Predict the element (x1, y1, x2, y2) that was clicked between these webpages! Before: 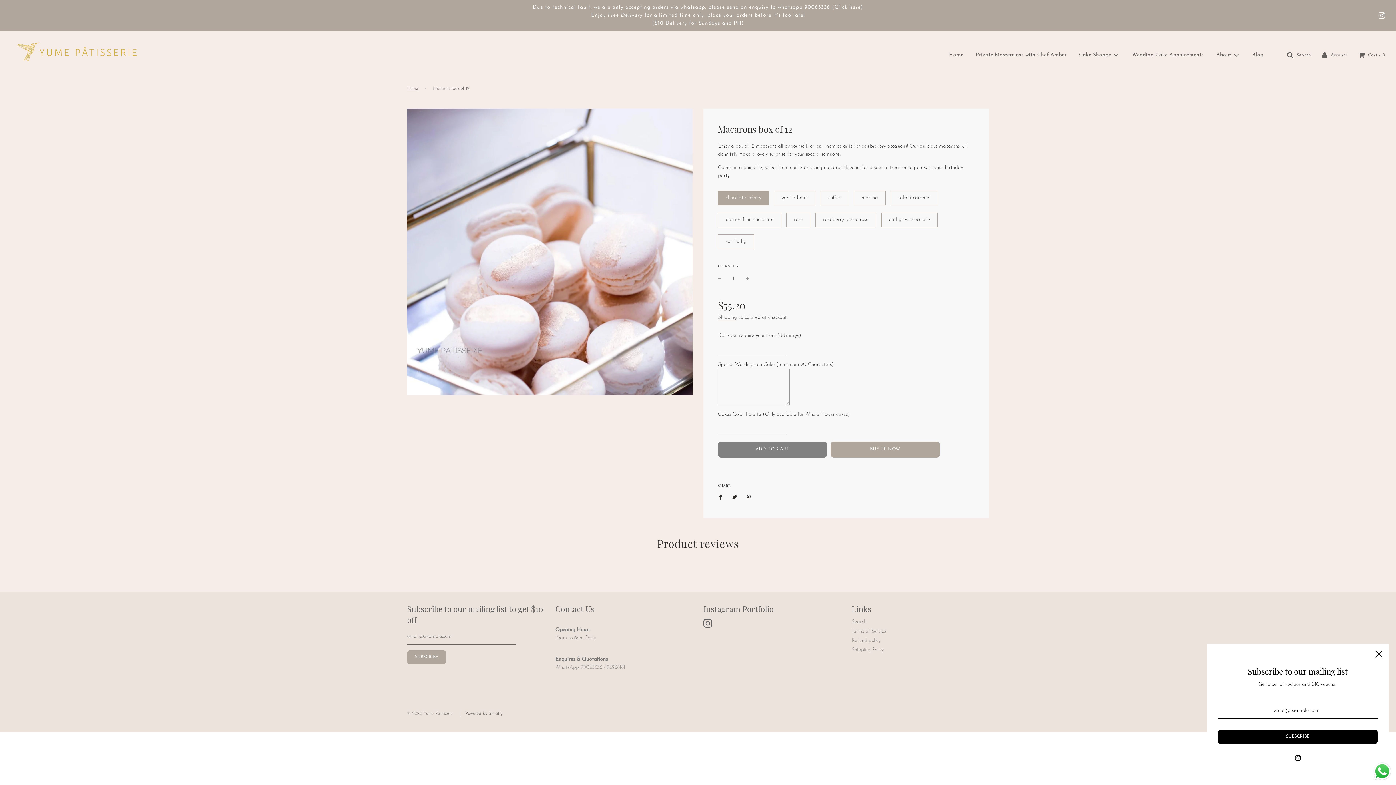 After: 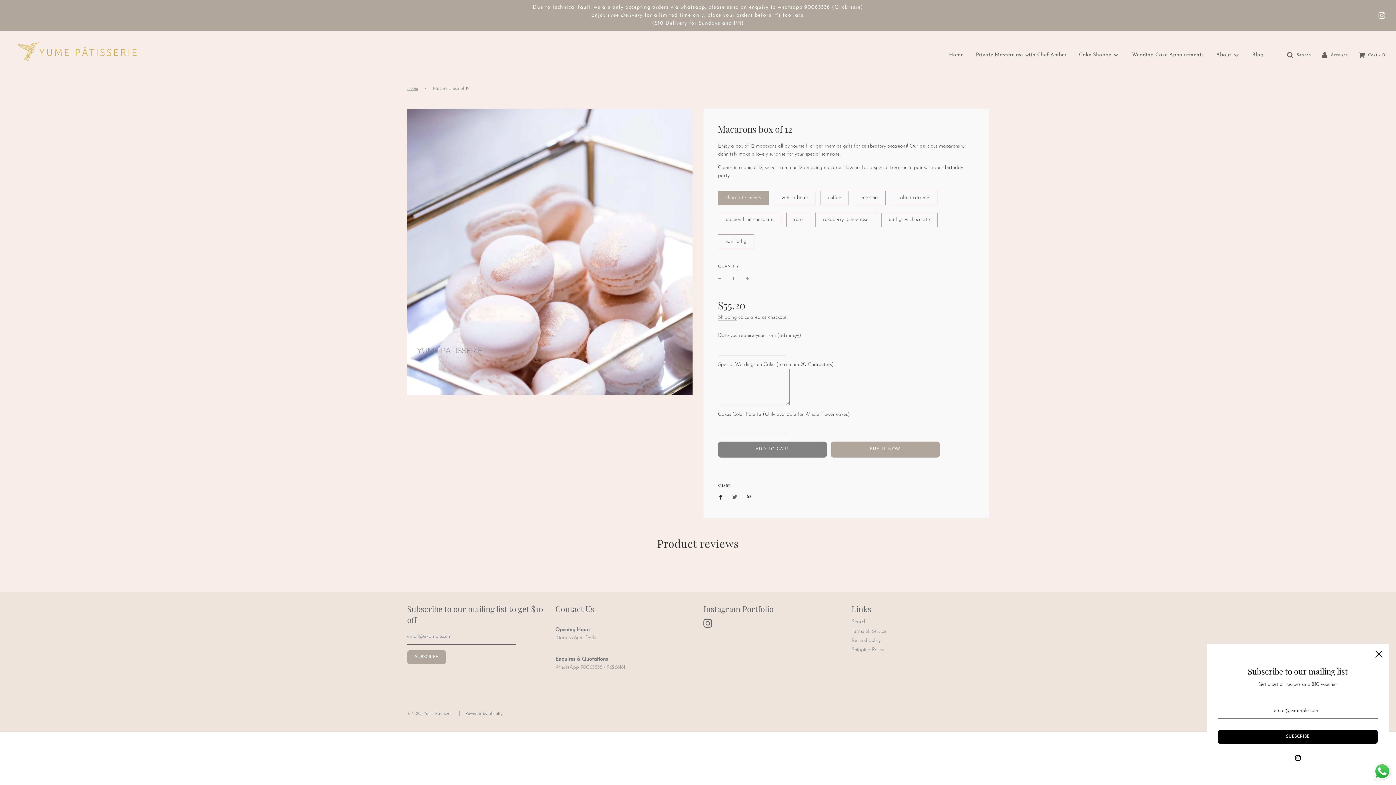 Action: label: Share on Twitter bbox: (728, 490, 741, 503)